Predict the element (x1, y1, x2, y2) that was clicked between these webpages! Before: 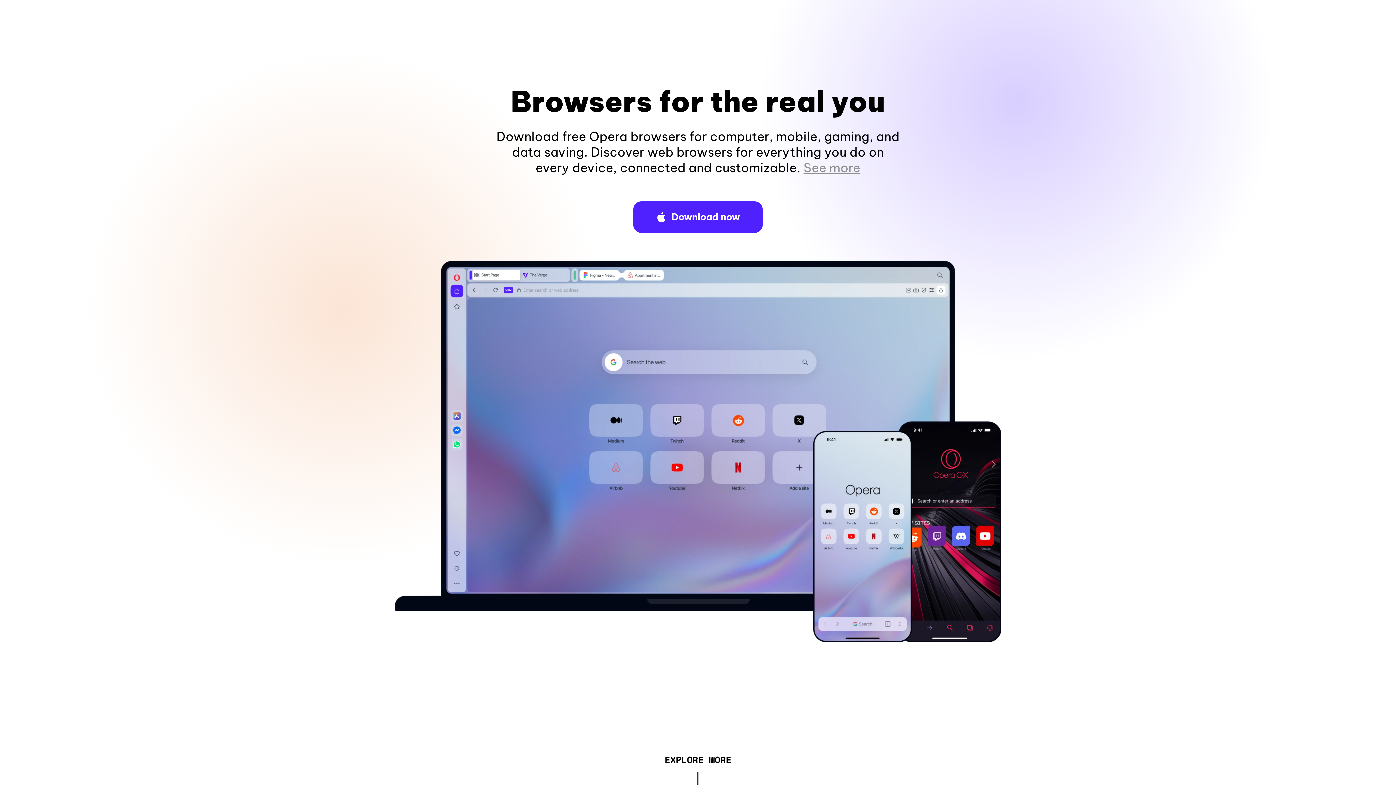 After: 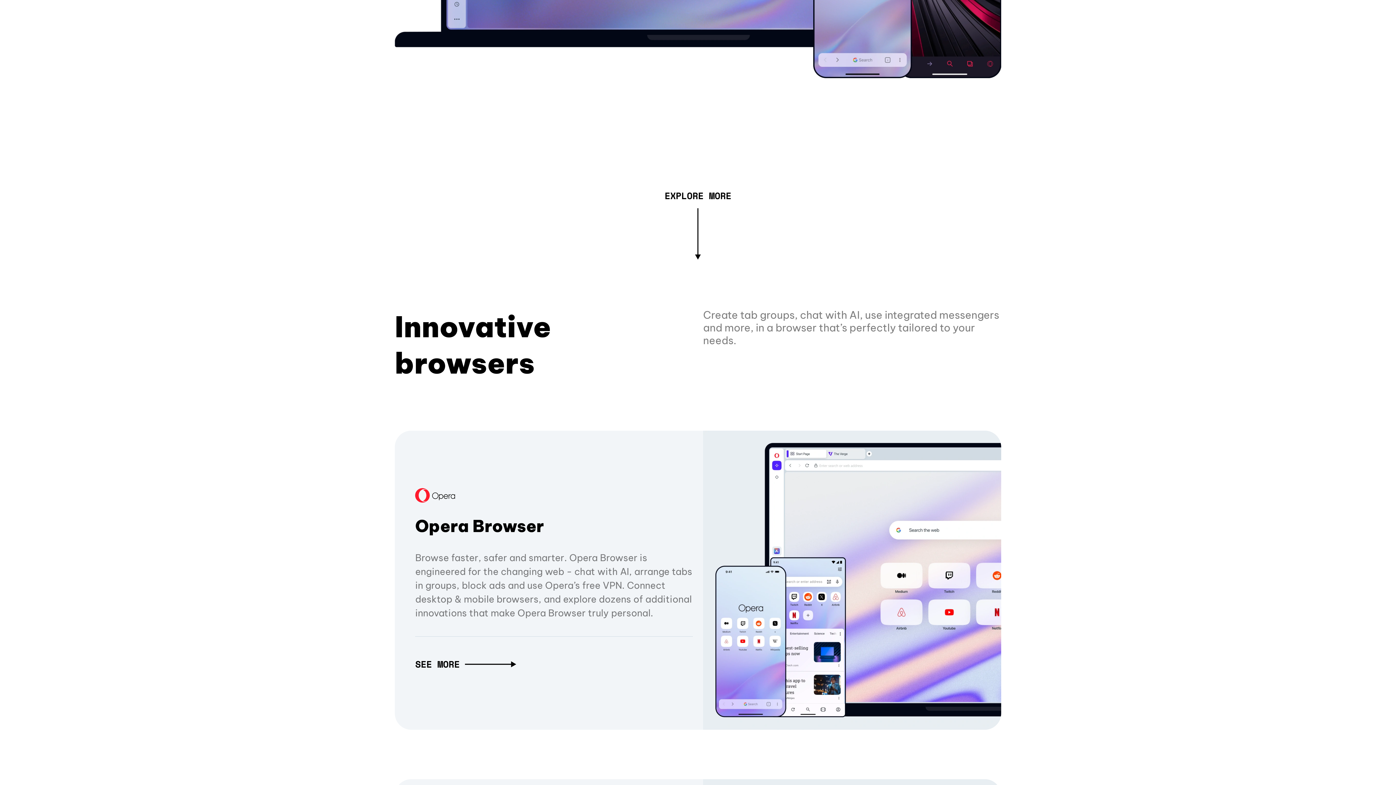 Action: bbox: (803, 160, 860, 175) label: See more